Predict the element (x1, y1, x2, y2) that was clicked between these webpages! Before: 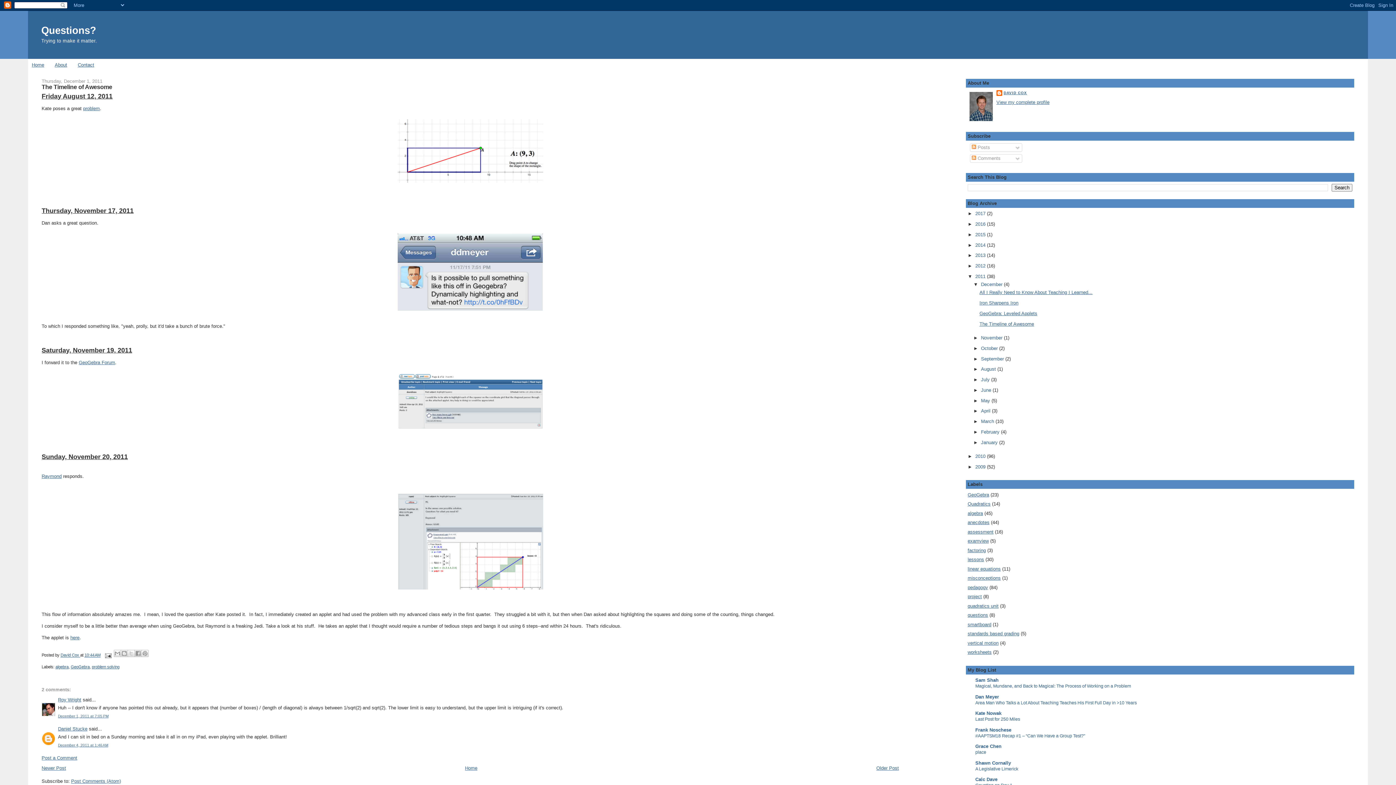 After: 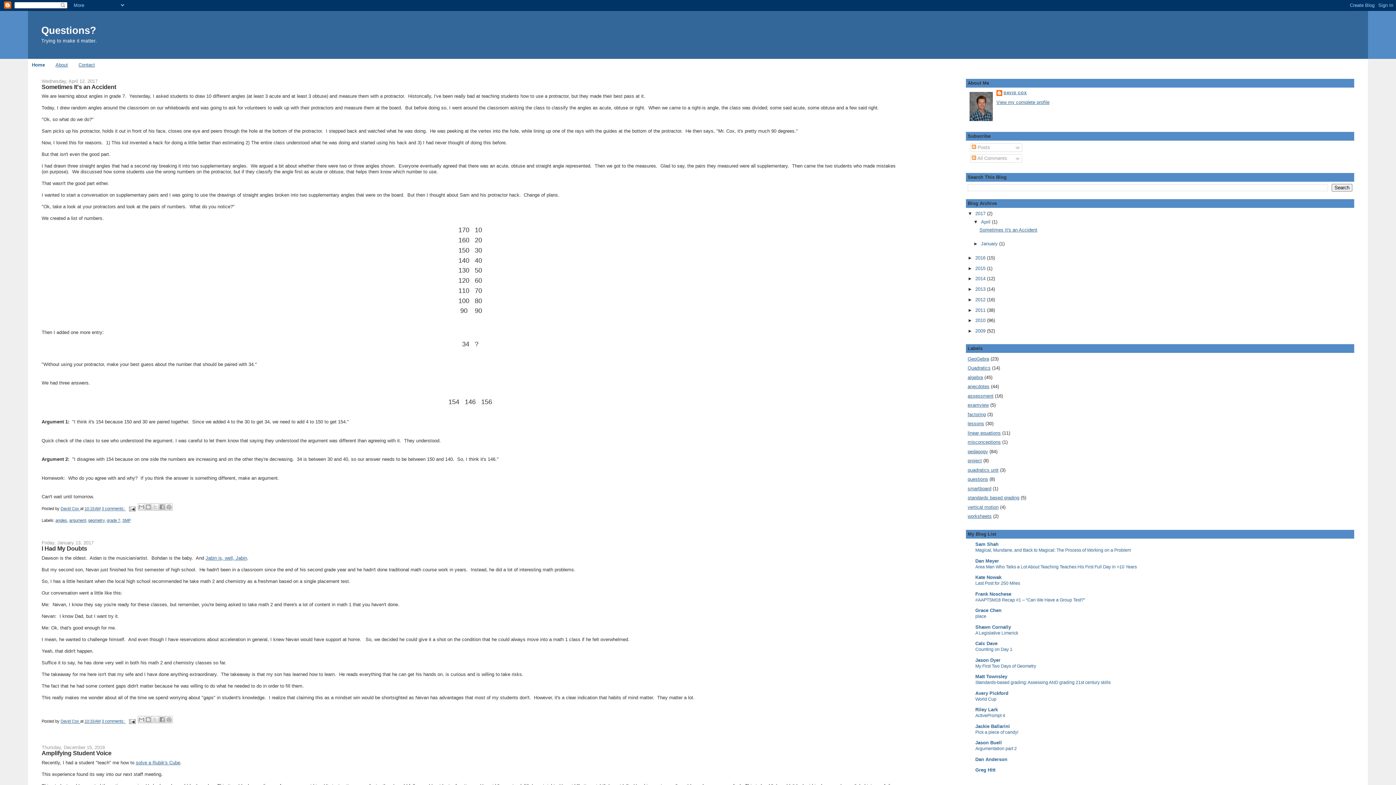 Action: bbox: (31, 62, 44, 67) label: Home